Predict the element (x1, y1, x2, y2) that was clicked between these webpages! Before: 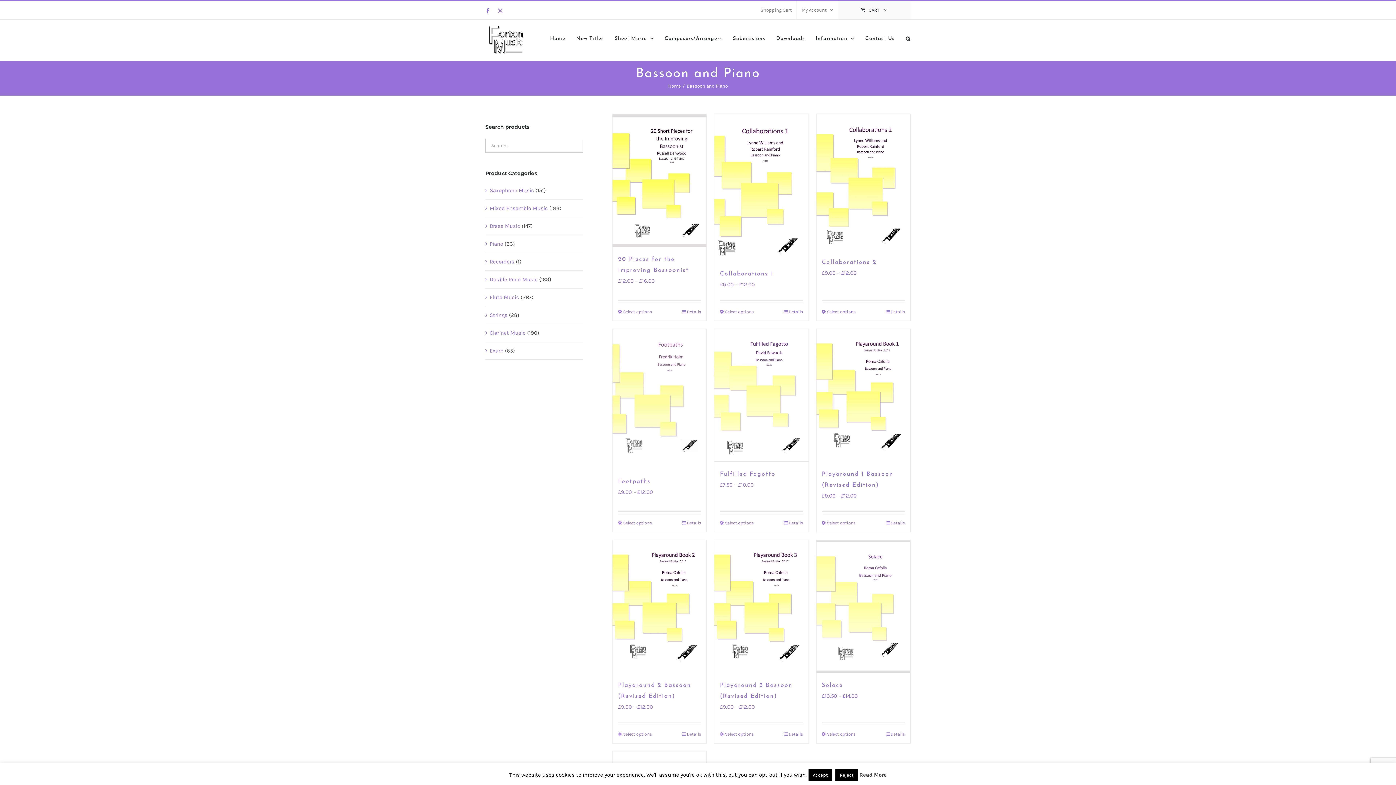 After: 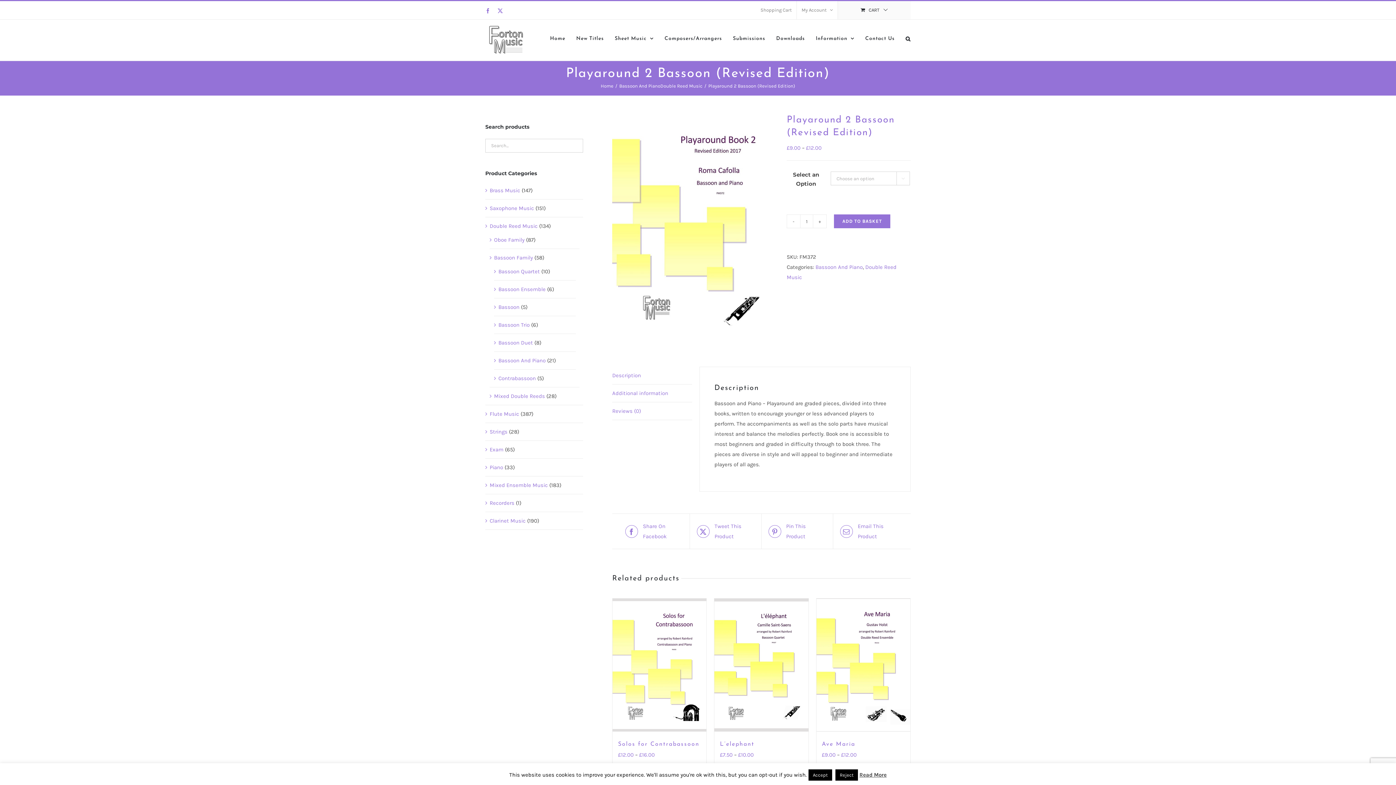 Action: label: Select options for “Playaround 2 Bassoon (Revised Edition)” bbox: (618, 731, 652, 737)